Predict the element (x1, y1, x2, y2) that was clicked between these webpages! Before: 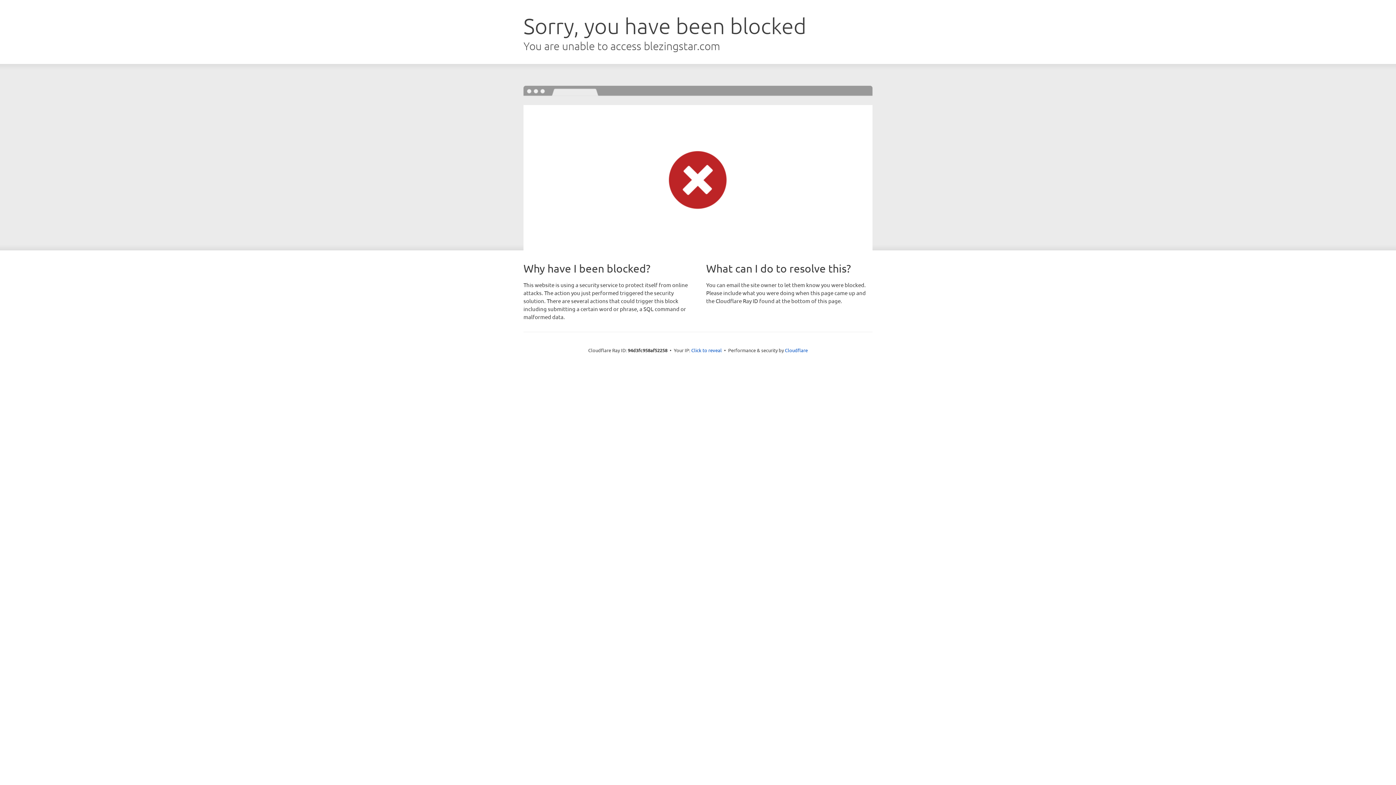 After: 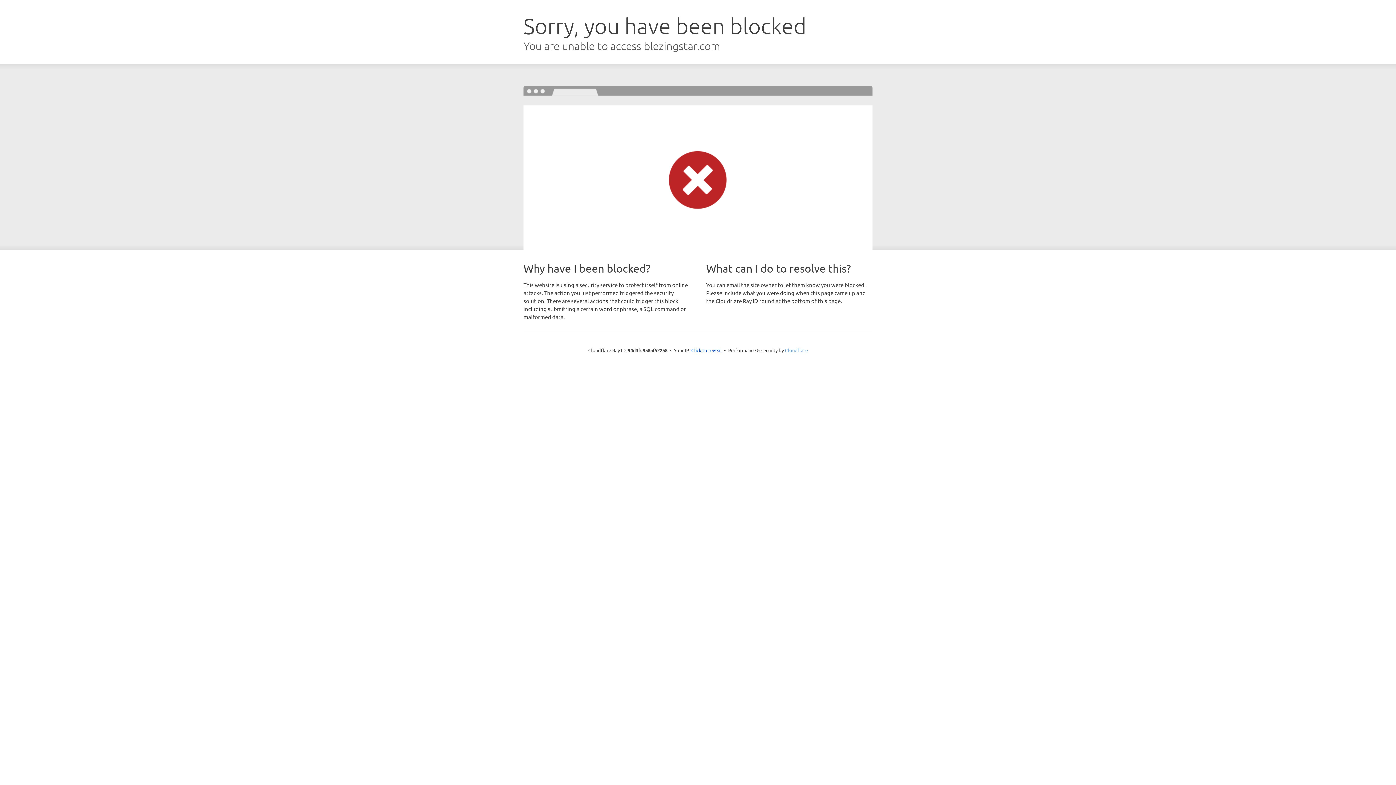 Action: bbox: (785, 347, 808, 353) label: Cloudflare